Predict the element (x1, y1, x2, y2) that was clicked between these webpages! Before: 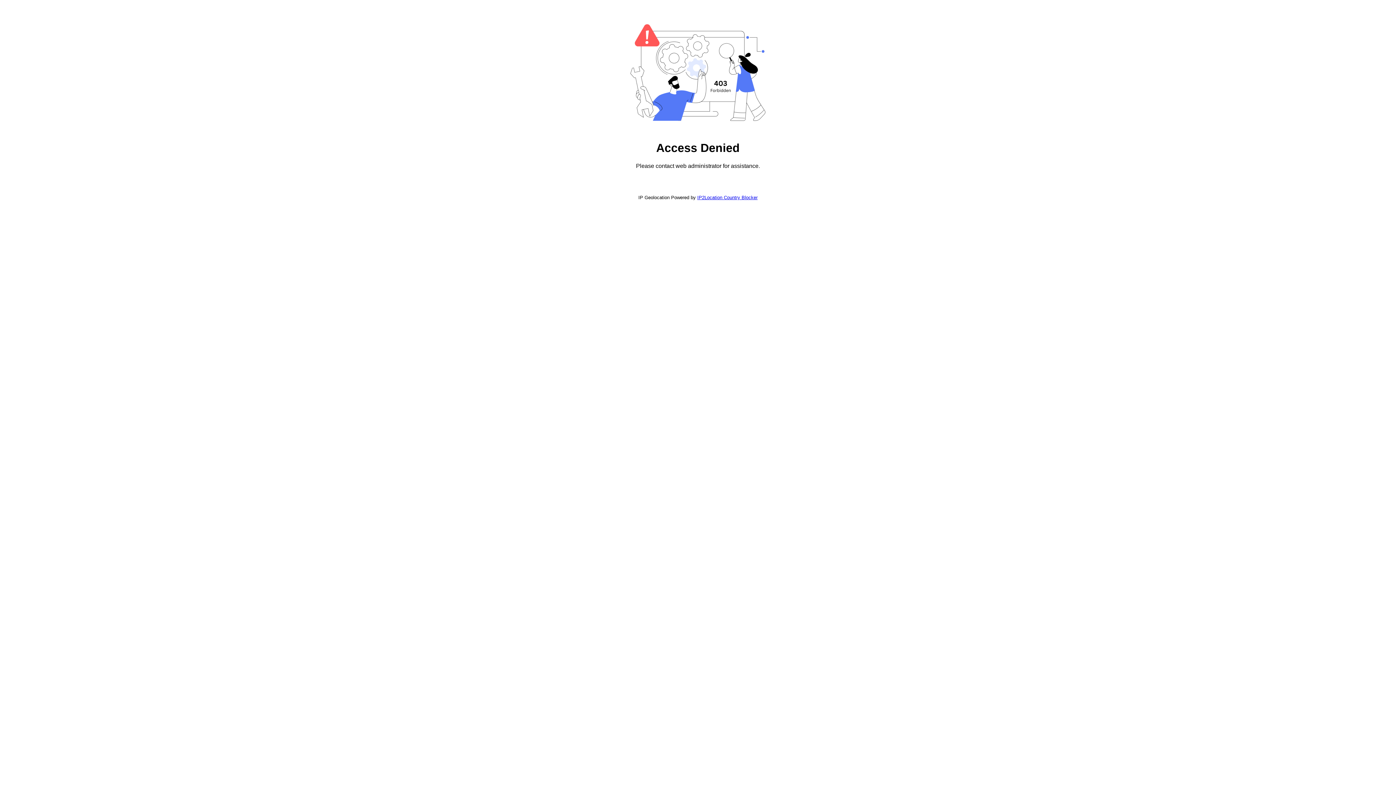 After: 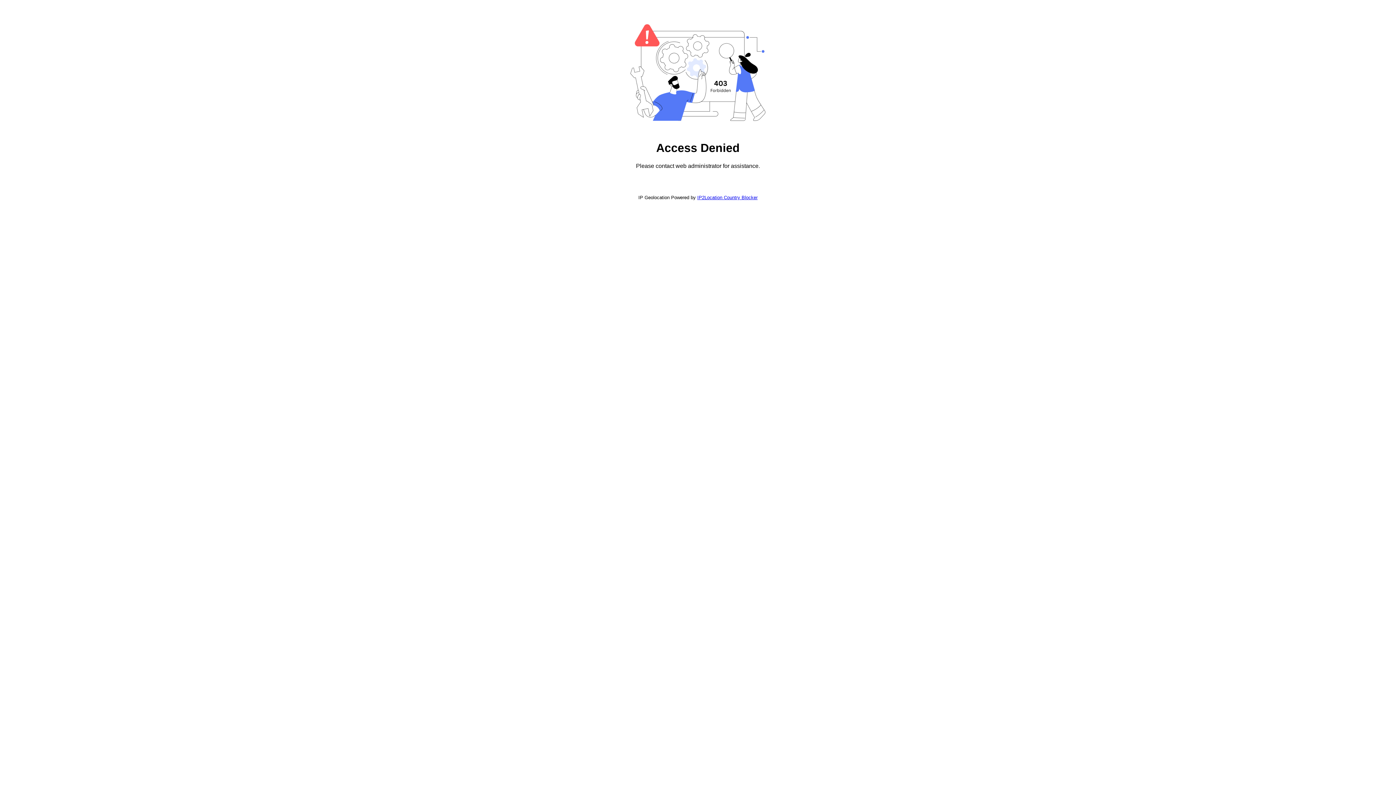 Action: label: IP2Location Country Blocker bbox: (697, 194, 757, 200)